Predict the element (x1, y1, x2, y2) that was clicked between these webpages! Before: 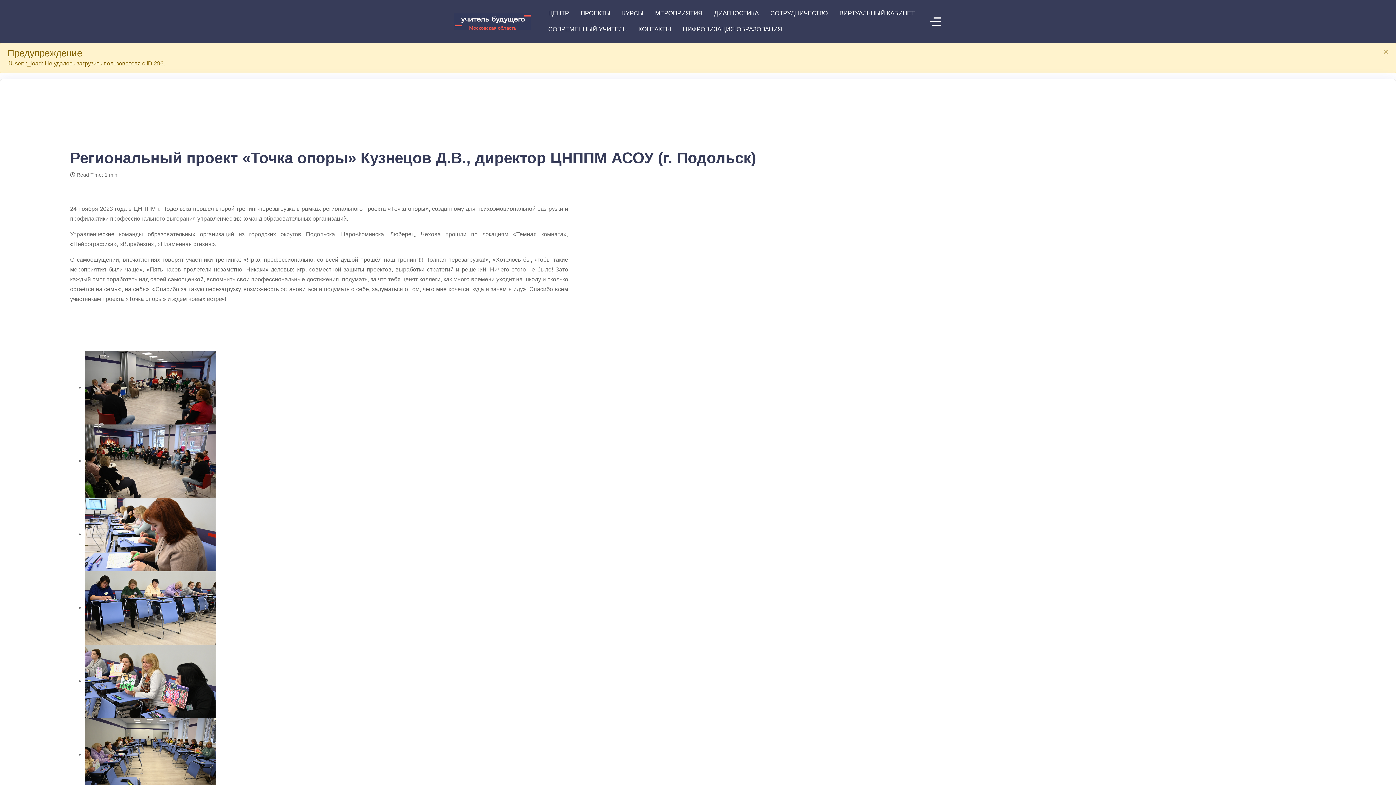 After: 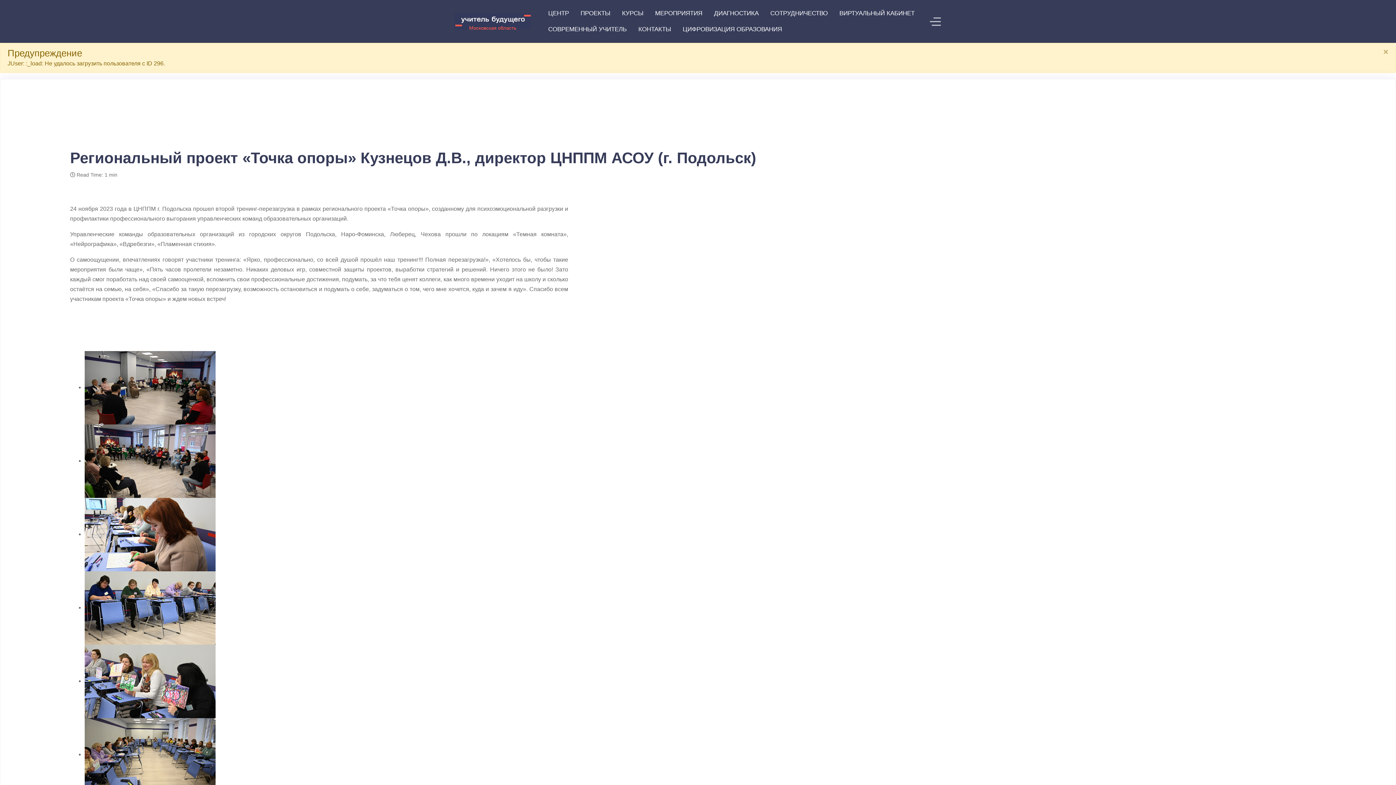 Action: bbox: (930, 16, 941, 26)